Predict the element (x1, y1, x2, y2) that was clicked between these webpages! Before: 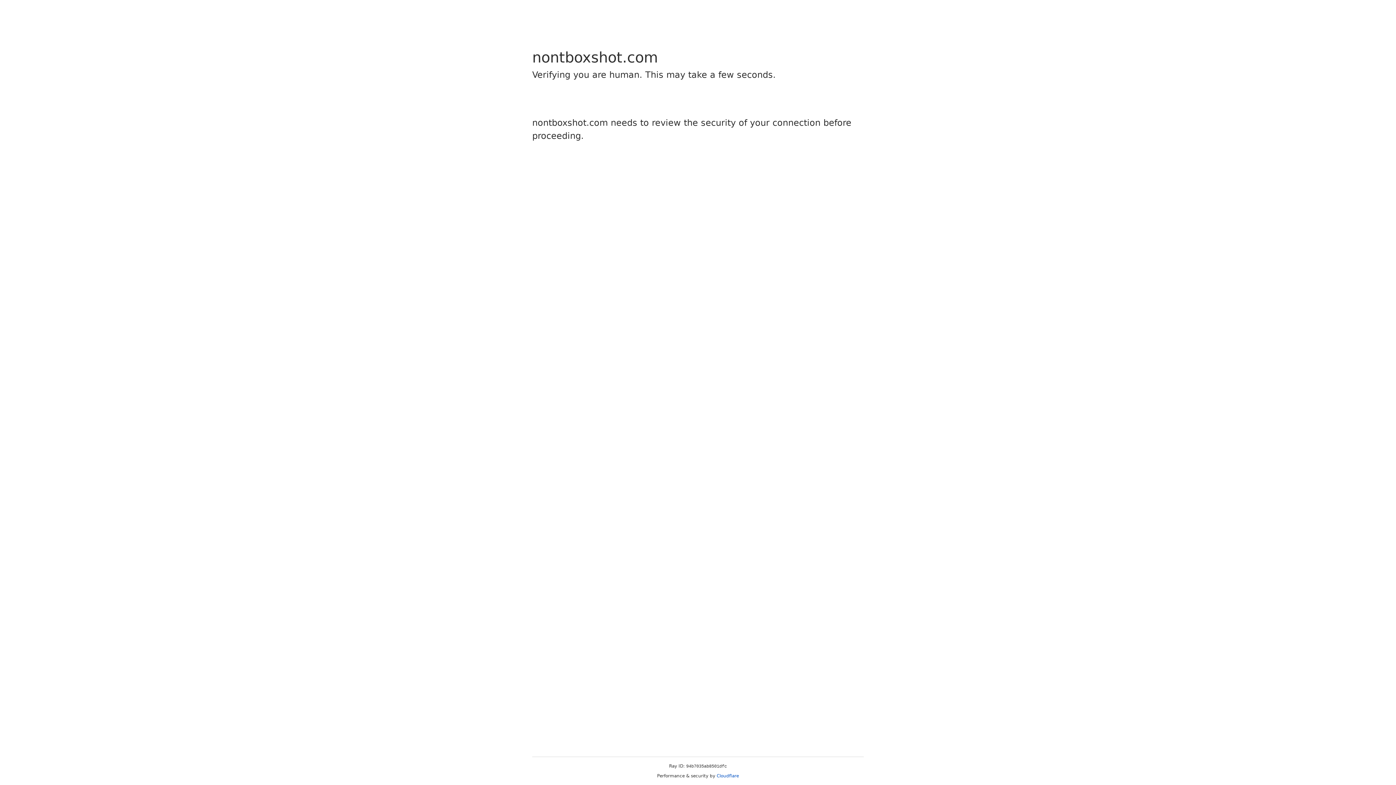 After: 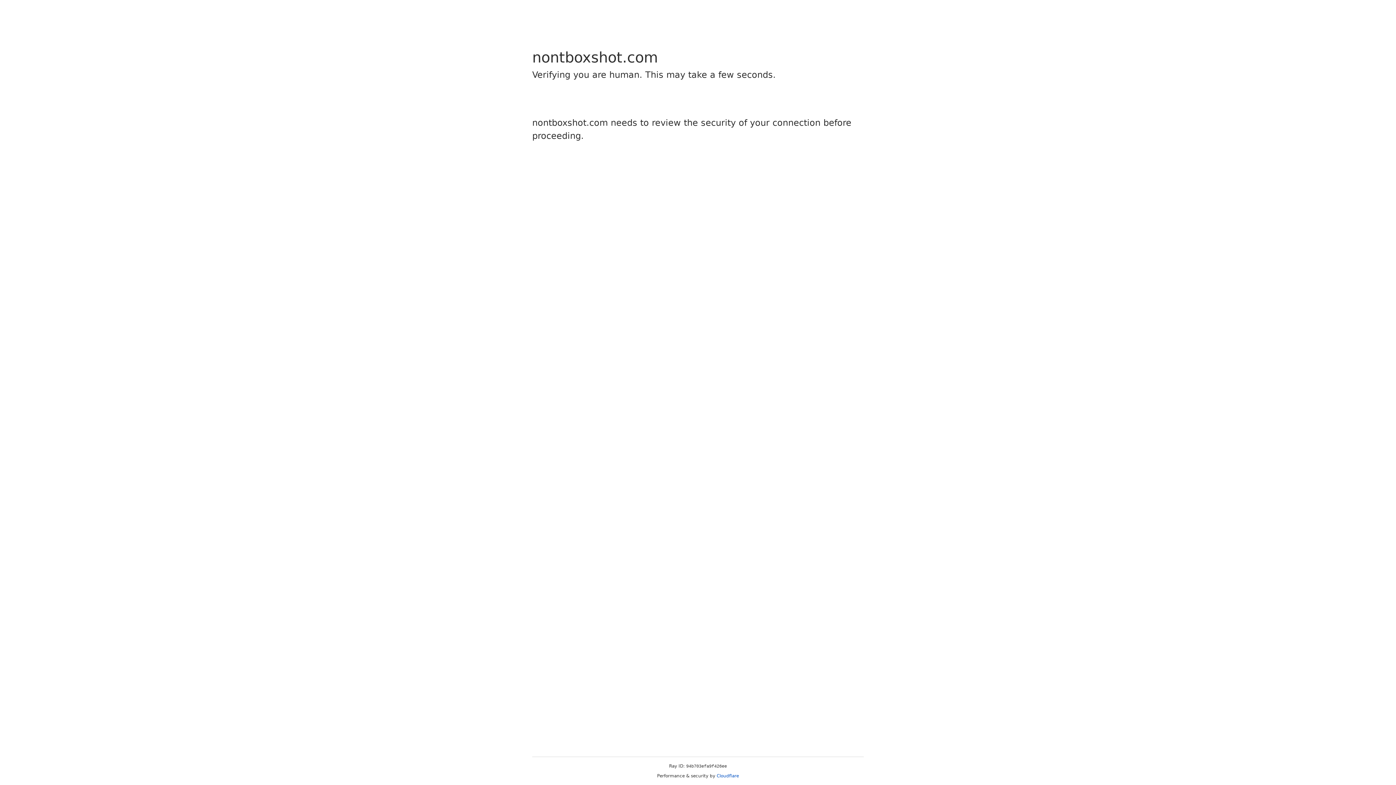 Action: label: Cloudflare bbox: (716, 773, 739, 778)